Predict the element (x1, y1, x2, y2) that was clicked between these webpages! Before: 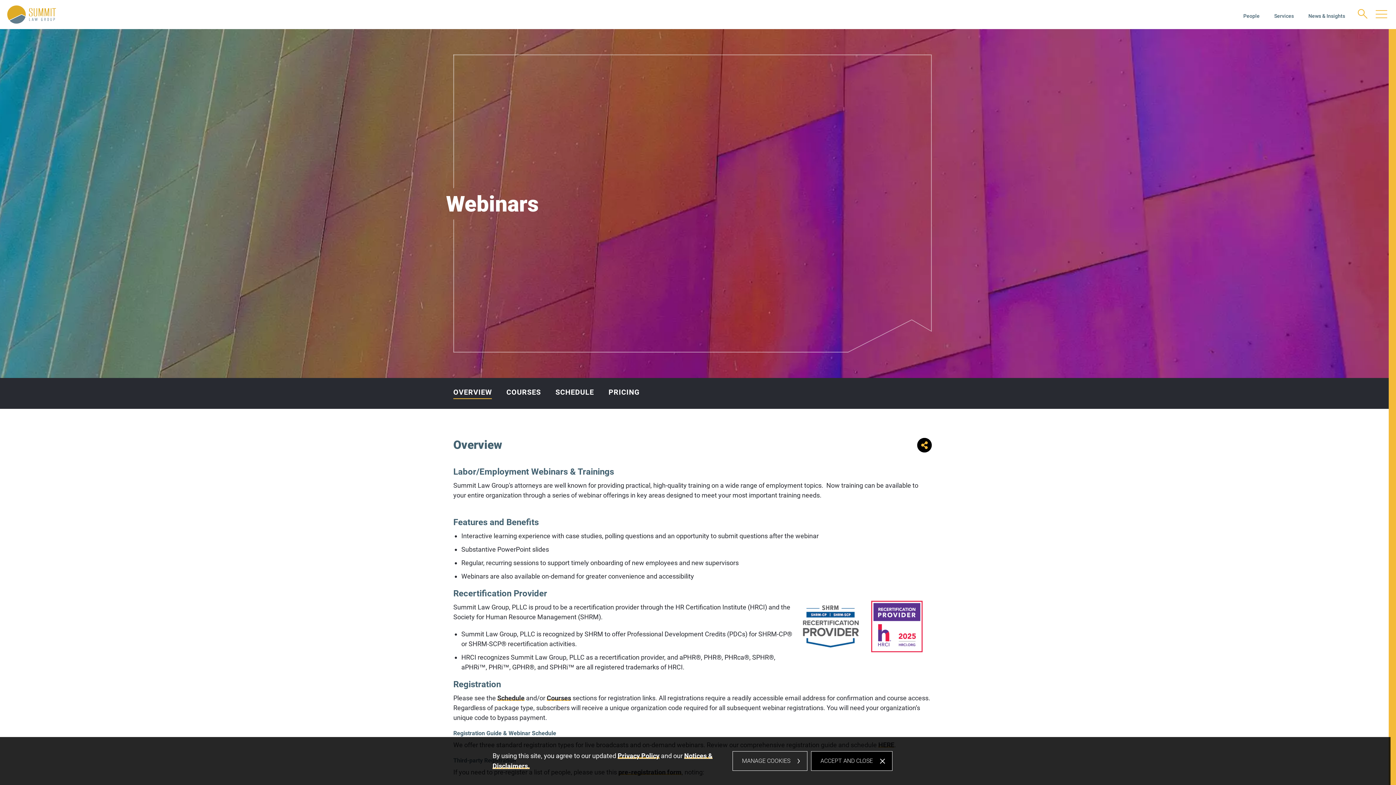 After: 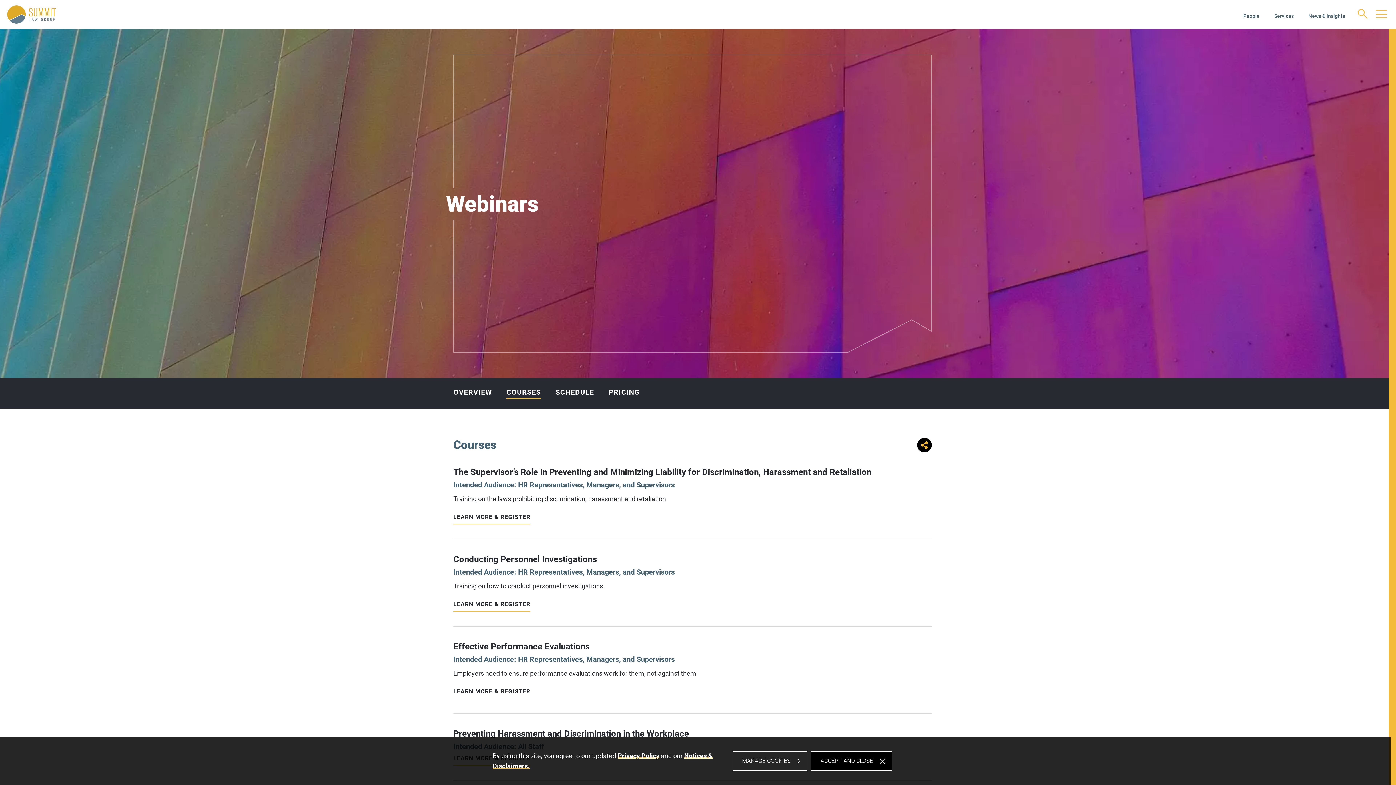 Action: bbox: (546, 694, 571, 702) label: Courses